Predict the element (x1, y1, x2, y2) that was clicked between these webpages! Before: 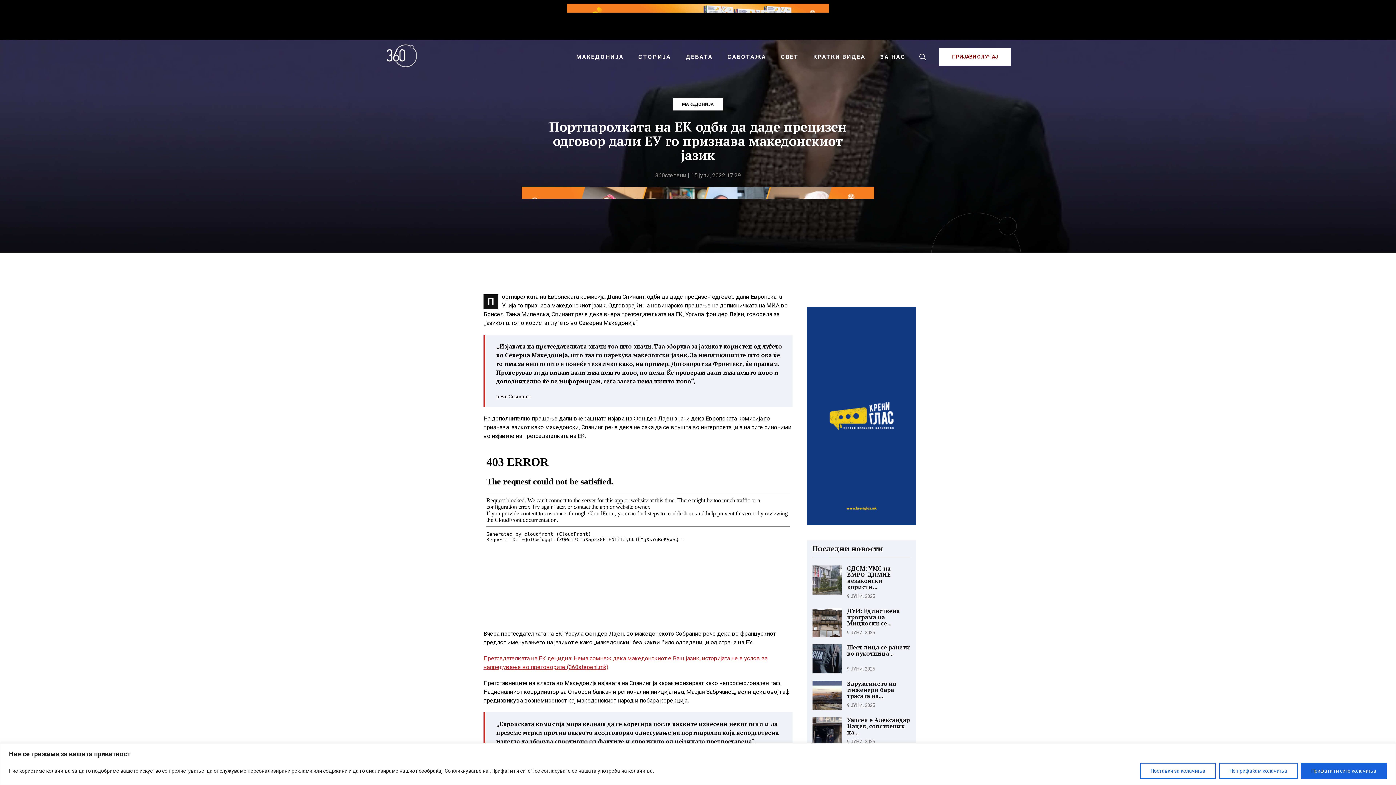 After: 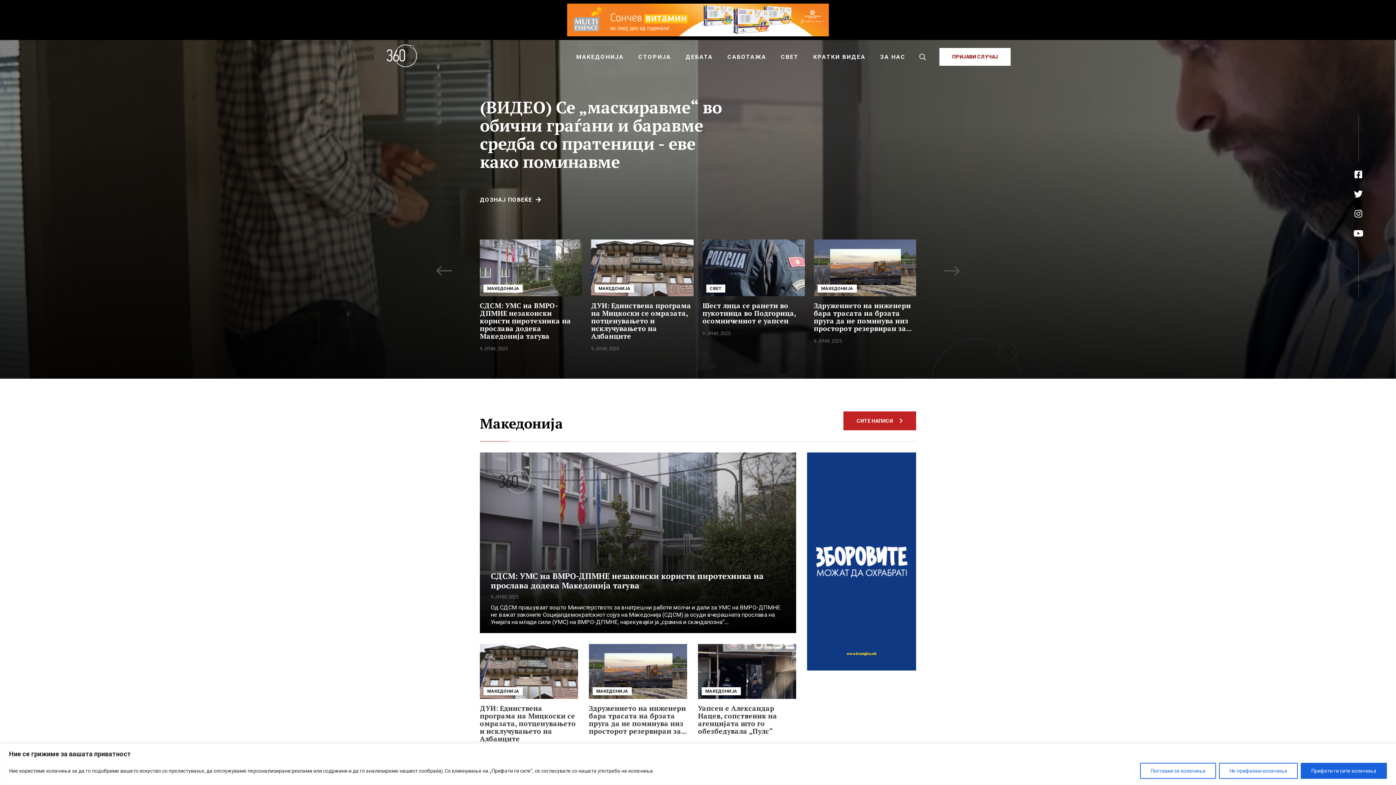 Action: bbox: (385, 67, 418, 74)